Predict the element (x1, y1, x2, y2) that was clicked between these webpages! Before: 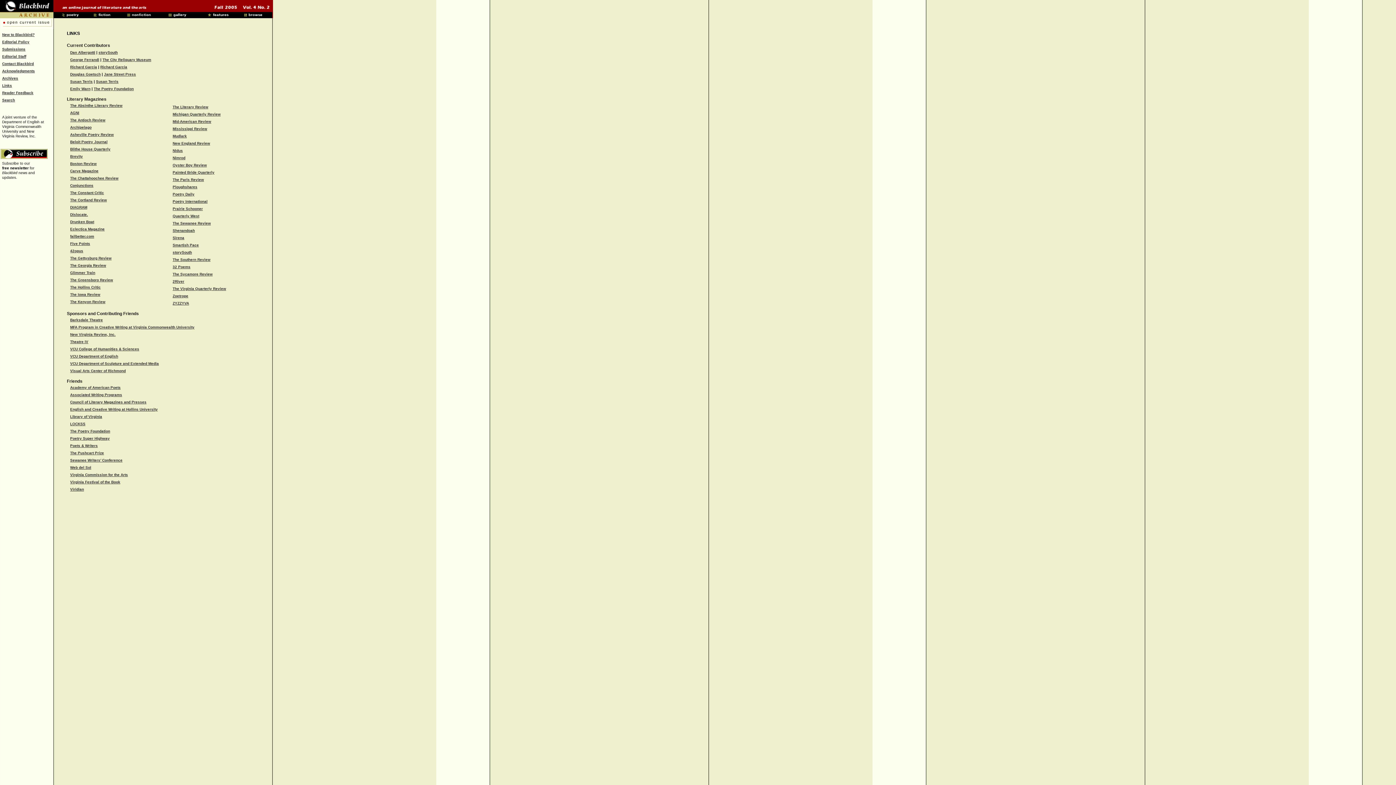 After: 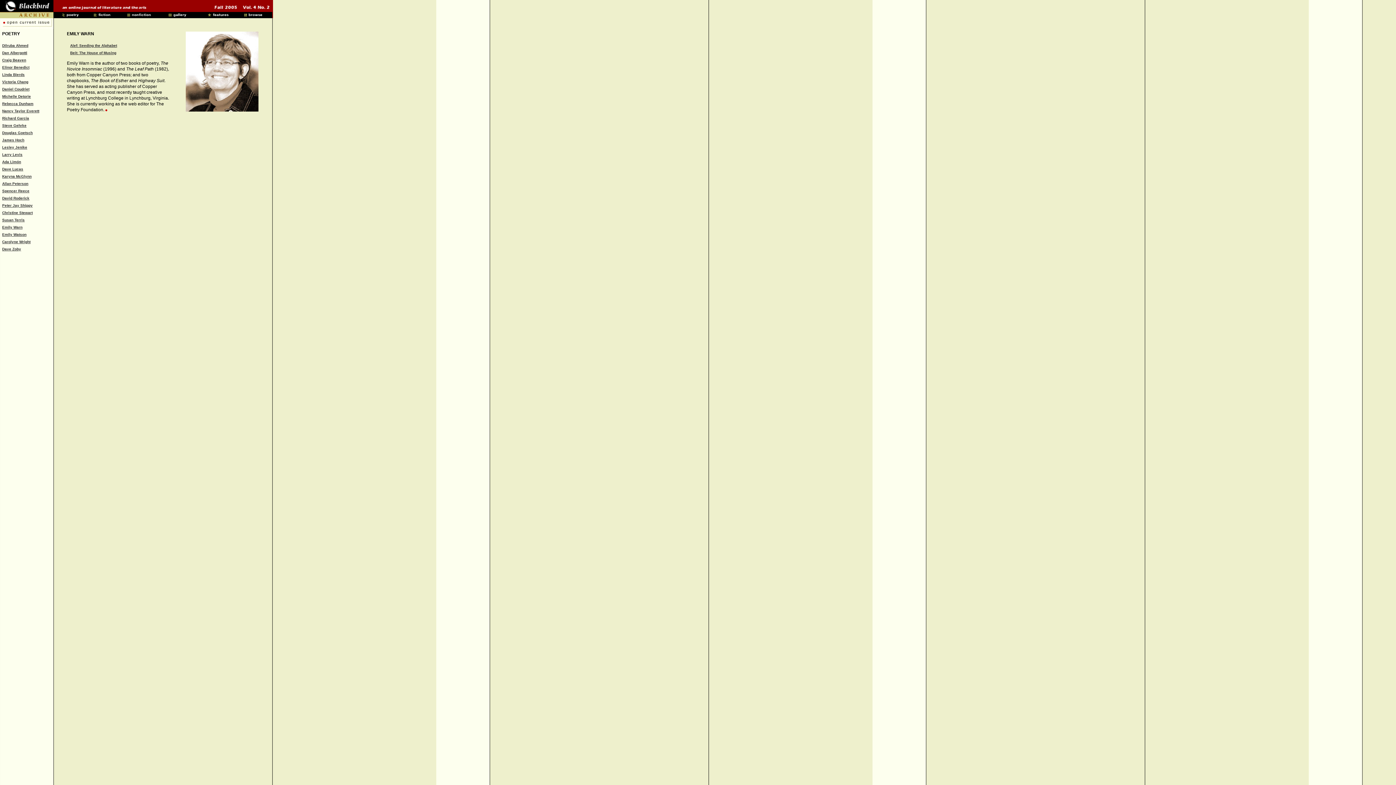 Action: bbox: (70, 86, 90, 90) label: Emily Warn